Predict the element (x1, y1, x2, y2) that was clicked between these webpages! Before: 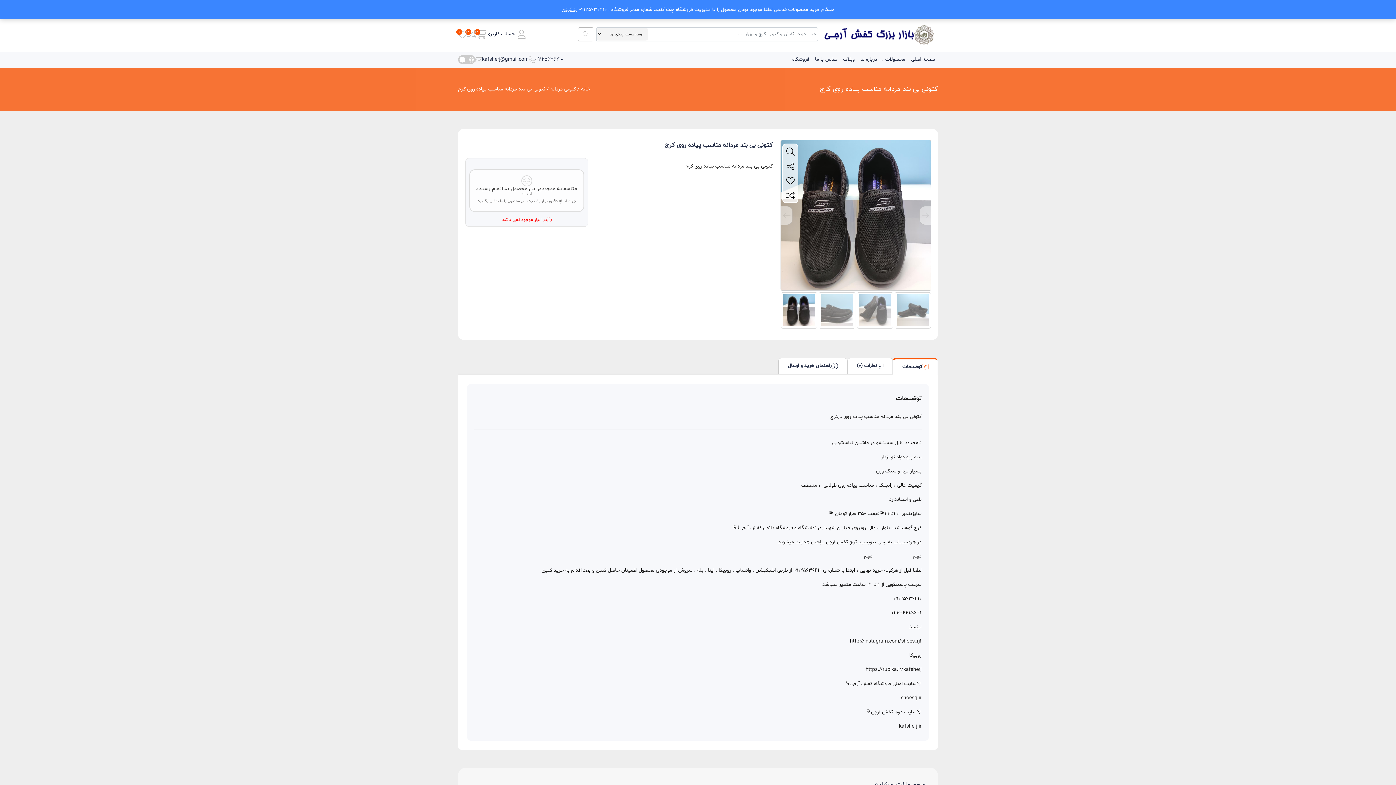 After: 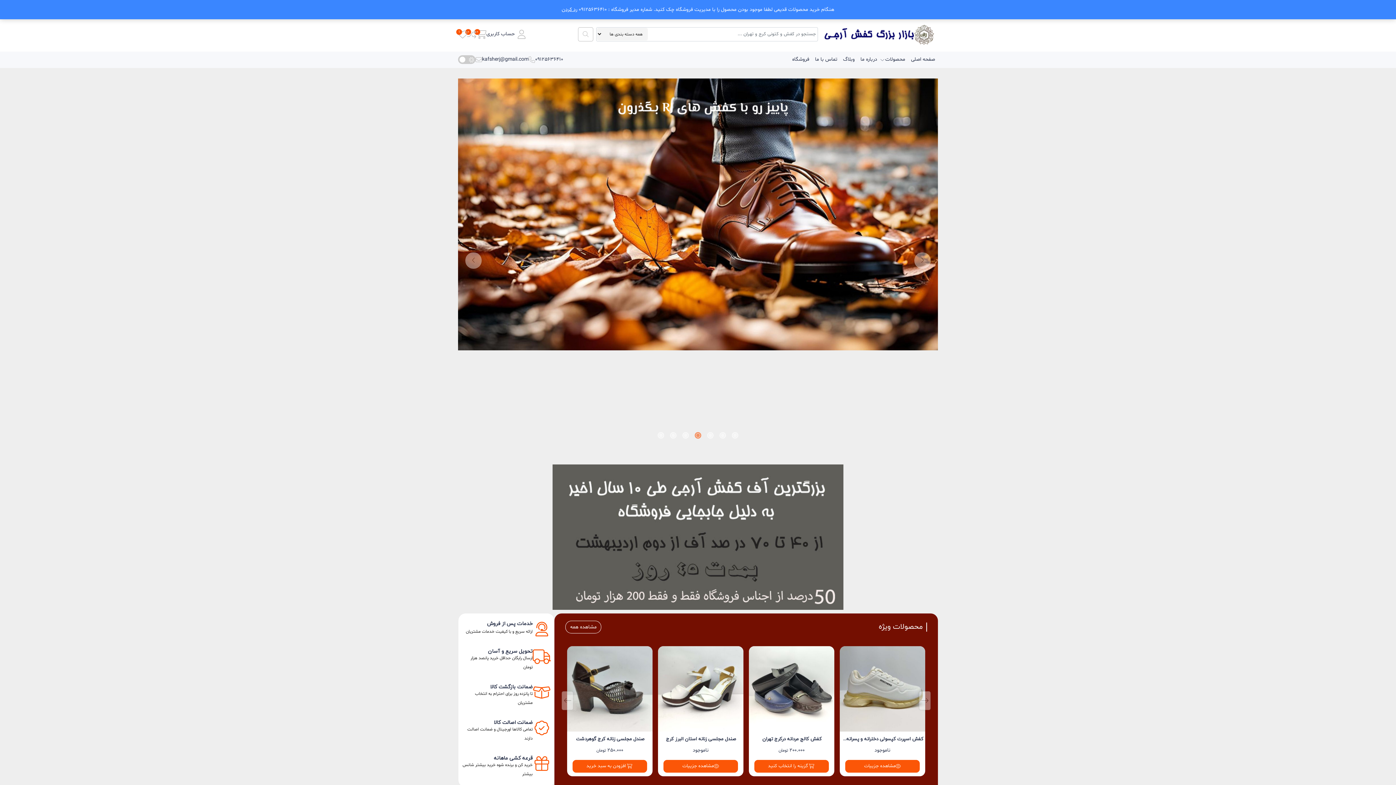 Action: bbox: (824, 28, 938, 39)